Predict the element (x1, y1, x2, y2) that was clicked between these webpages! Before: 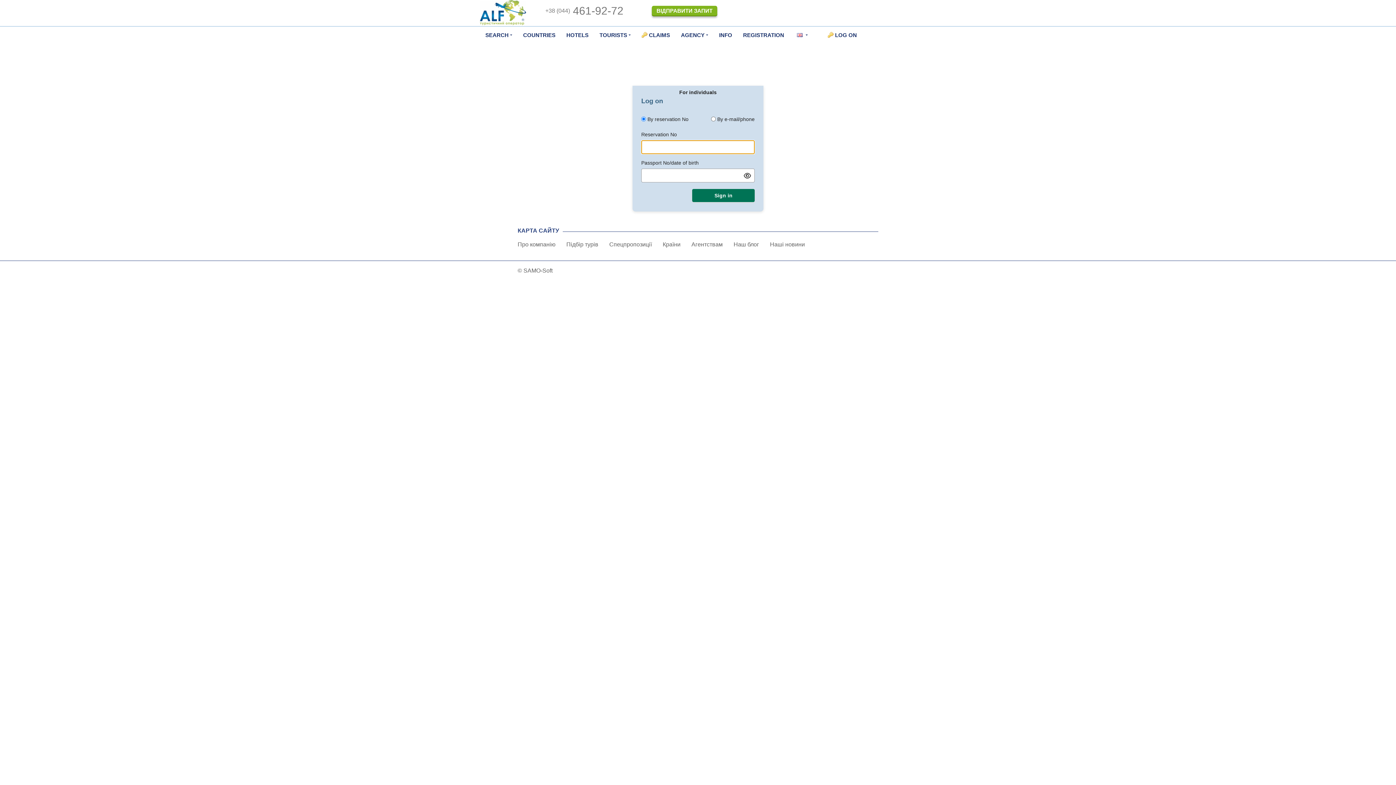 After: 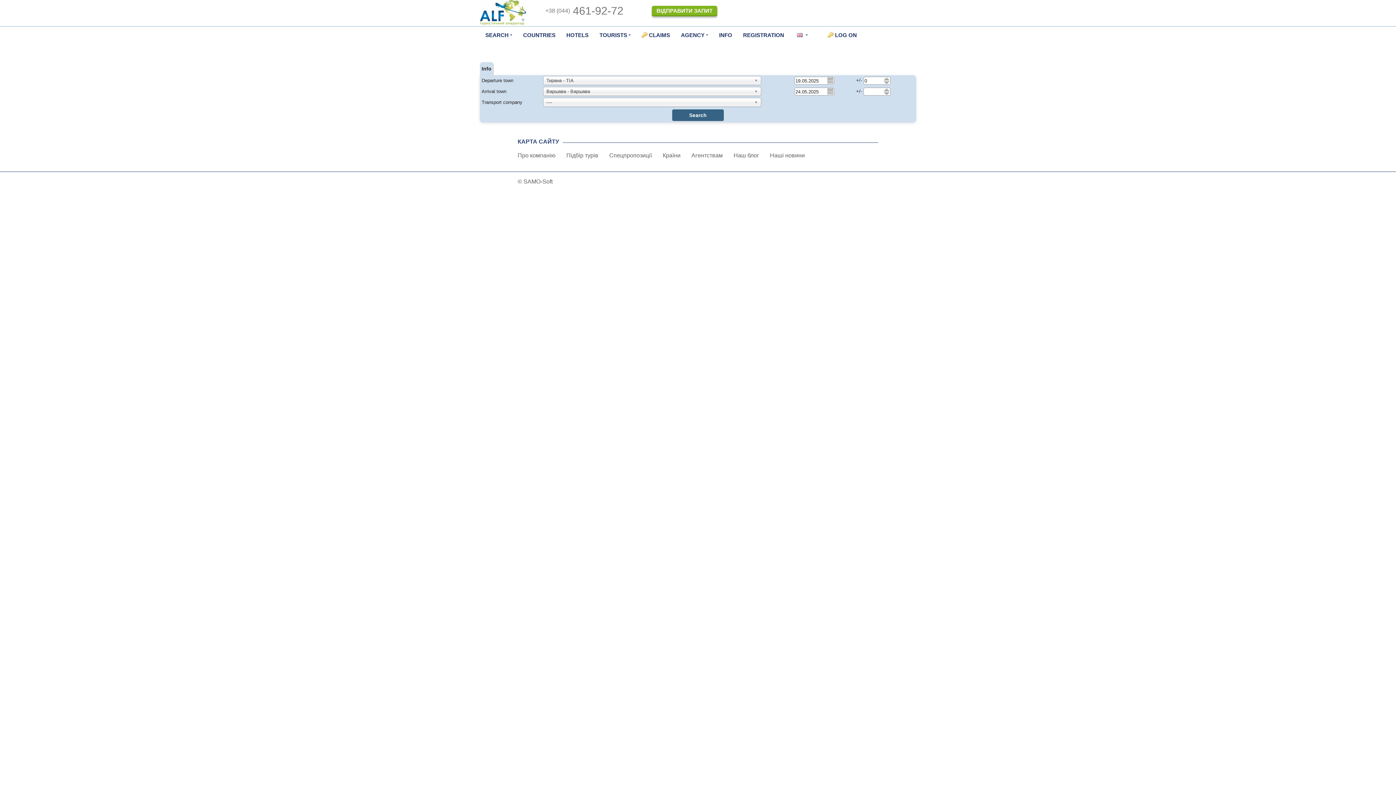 Action: bbox: (713, 26, 737, 43) label: INFO